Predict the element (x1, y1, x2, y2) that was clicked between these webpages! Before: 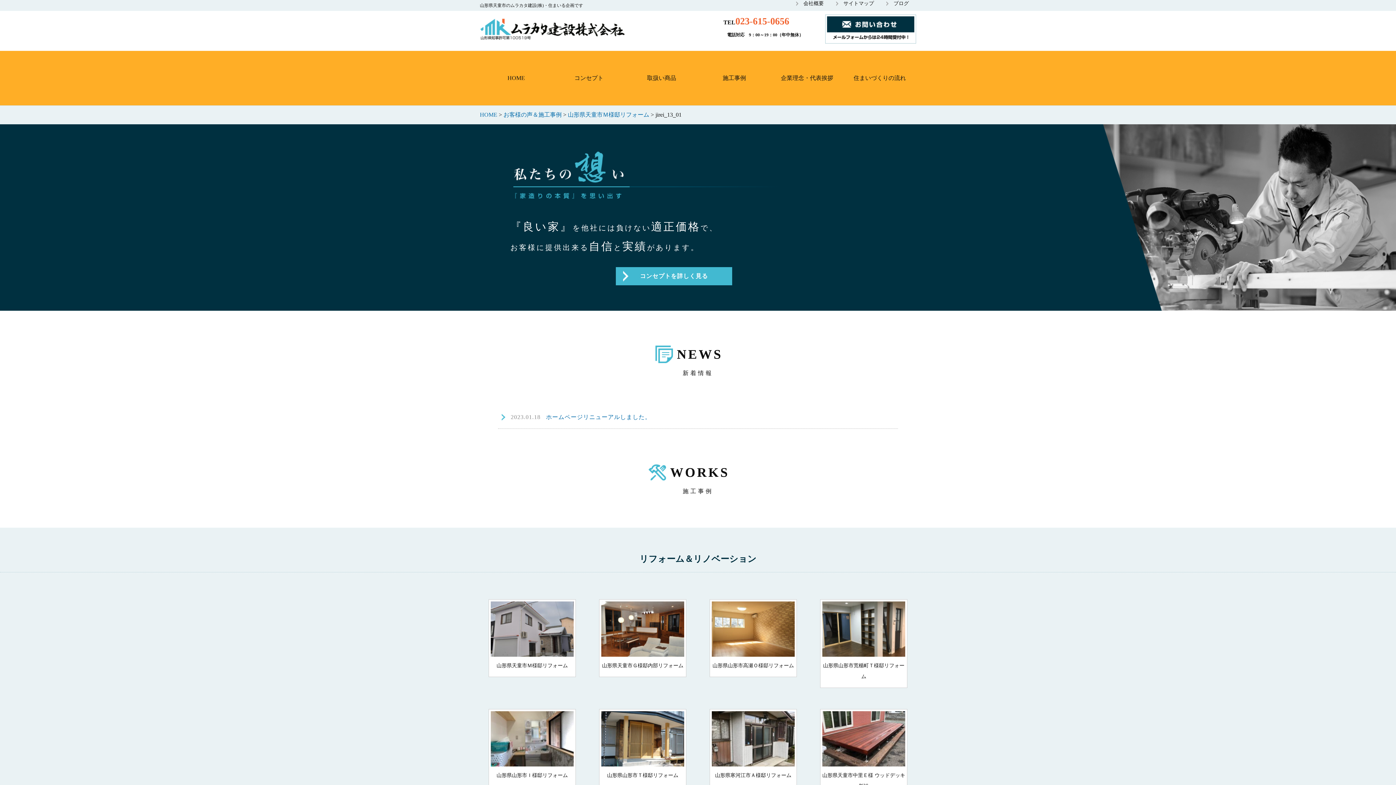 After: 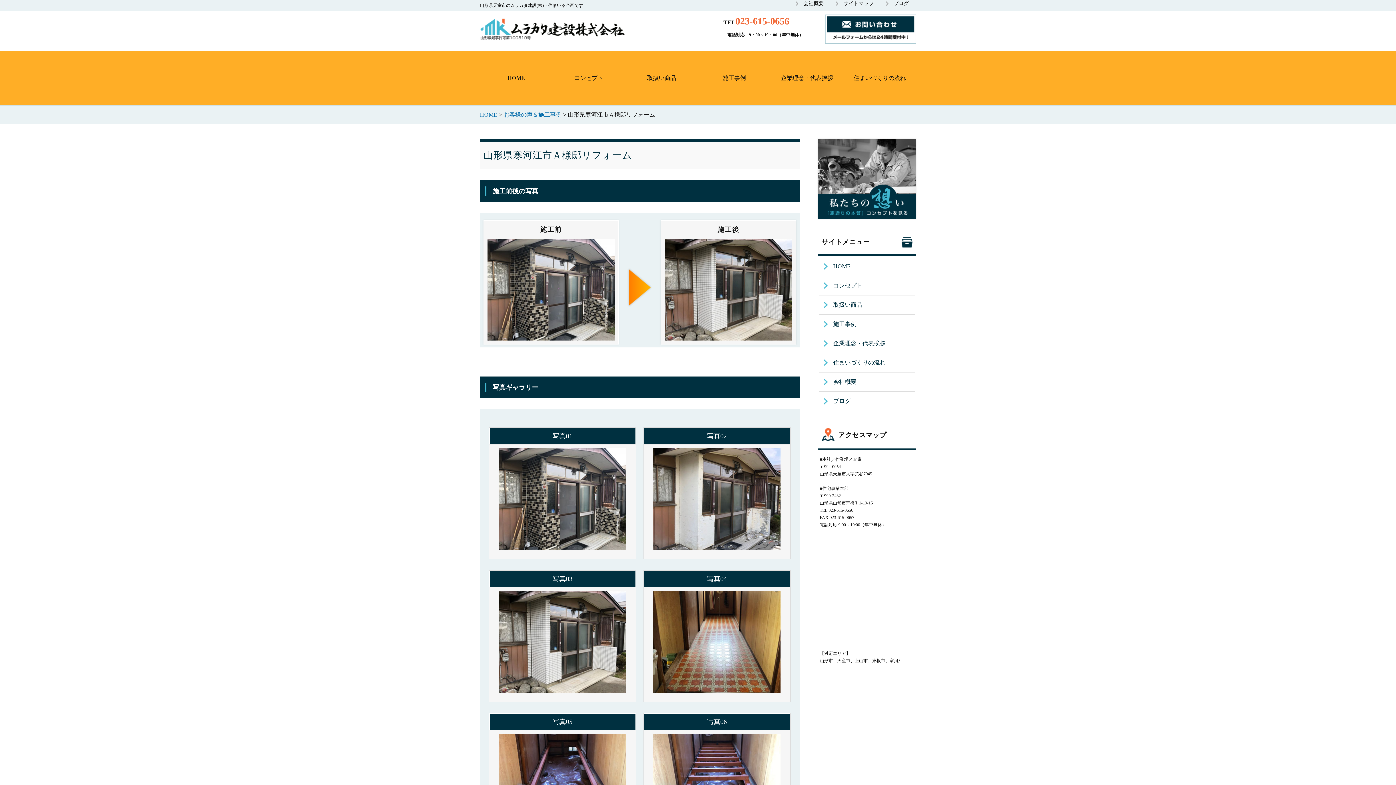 Action: label: 

山形県寒河江市Ａ様邸リフォーム
 bbox: (709, 709, 797, 787)